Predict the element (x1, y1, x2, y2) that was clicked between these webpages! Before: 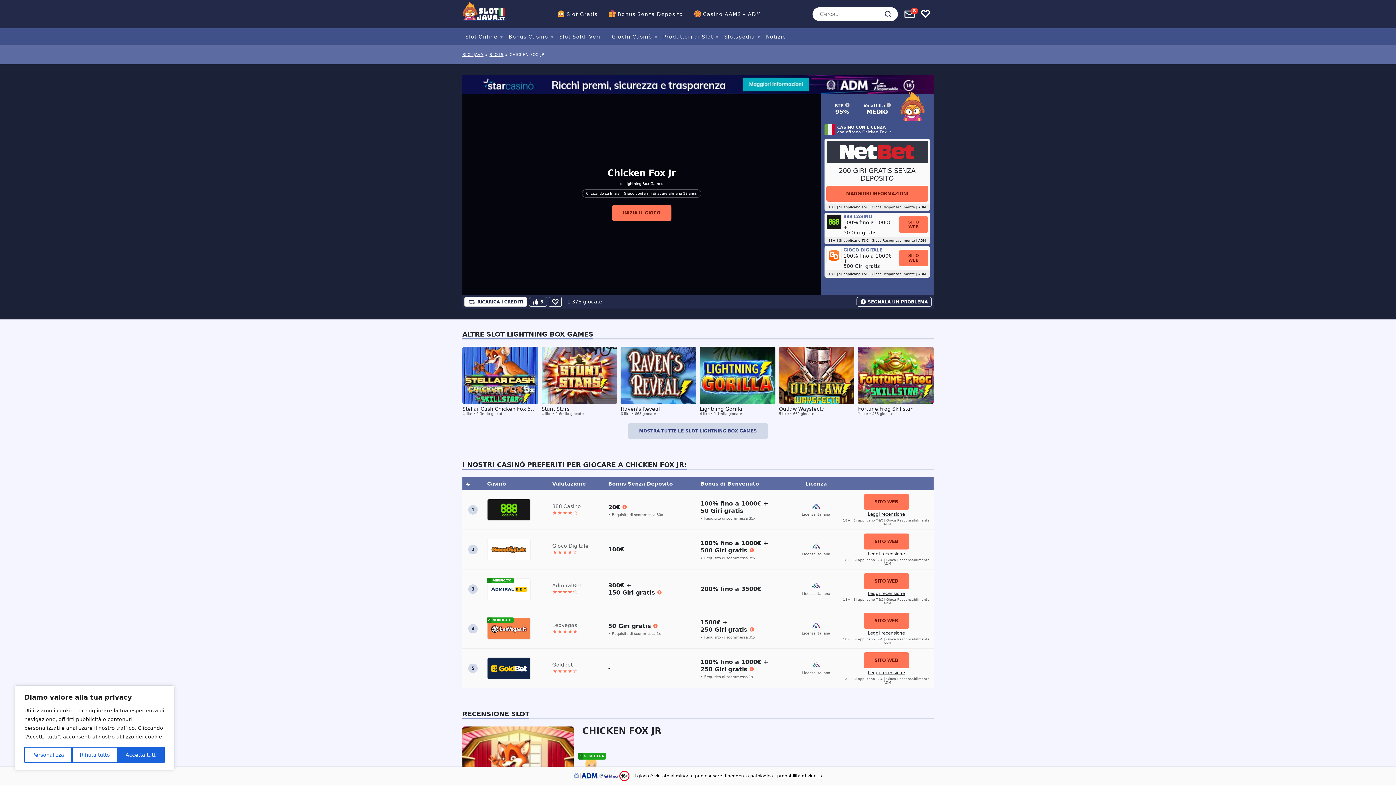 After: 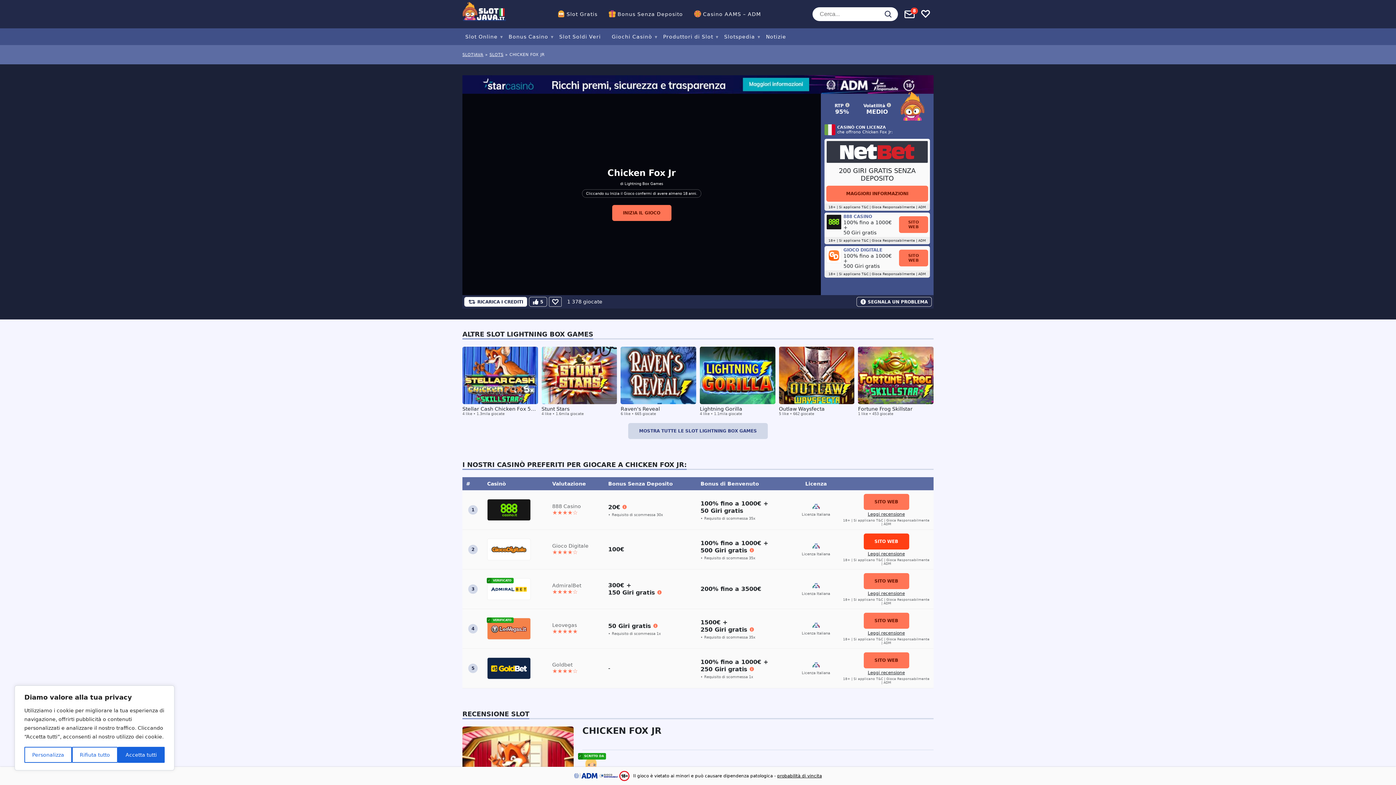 Action: label: SITO WEB bbox: (863, 533, 909, 549)